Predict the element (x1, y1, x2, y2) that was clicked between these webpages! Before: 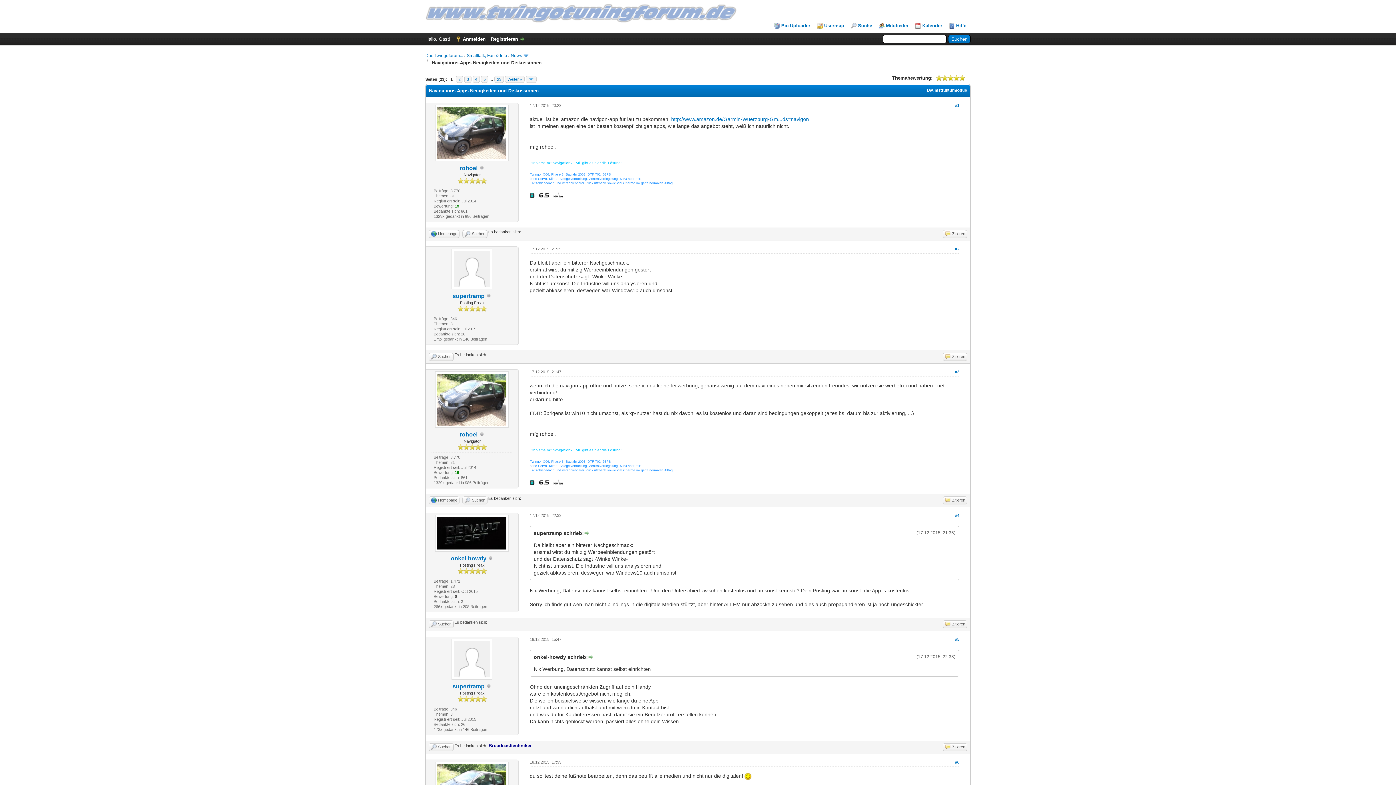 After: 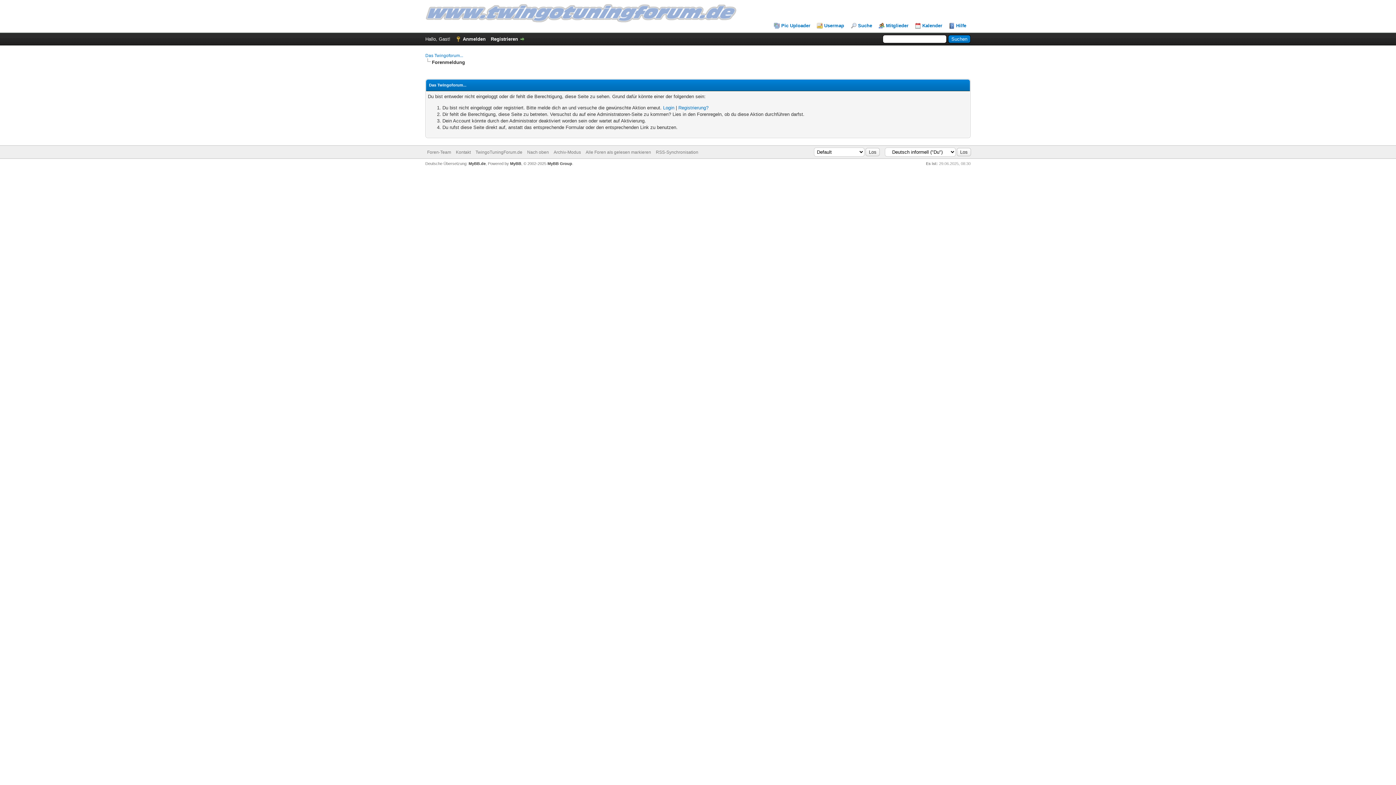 Action: bbox: (942, 743, 967, 751) label: Zitieren